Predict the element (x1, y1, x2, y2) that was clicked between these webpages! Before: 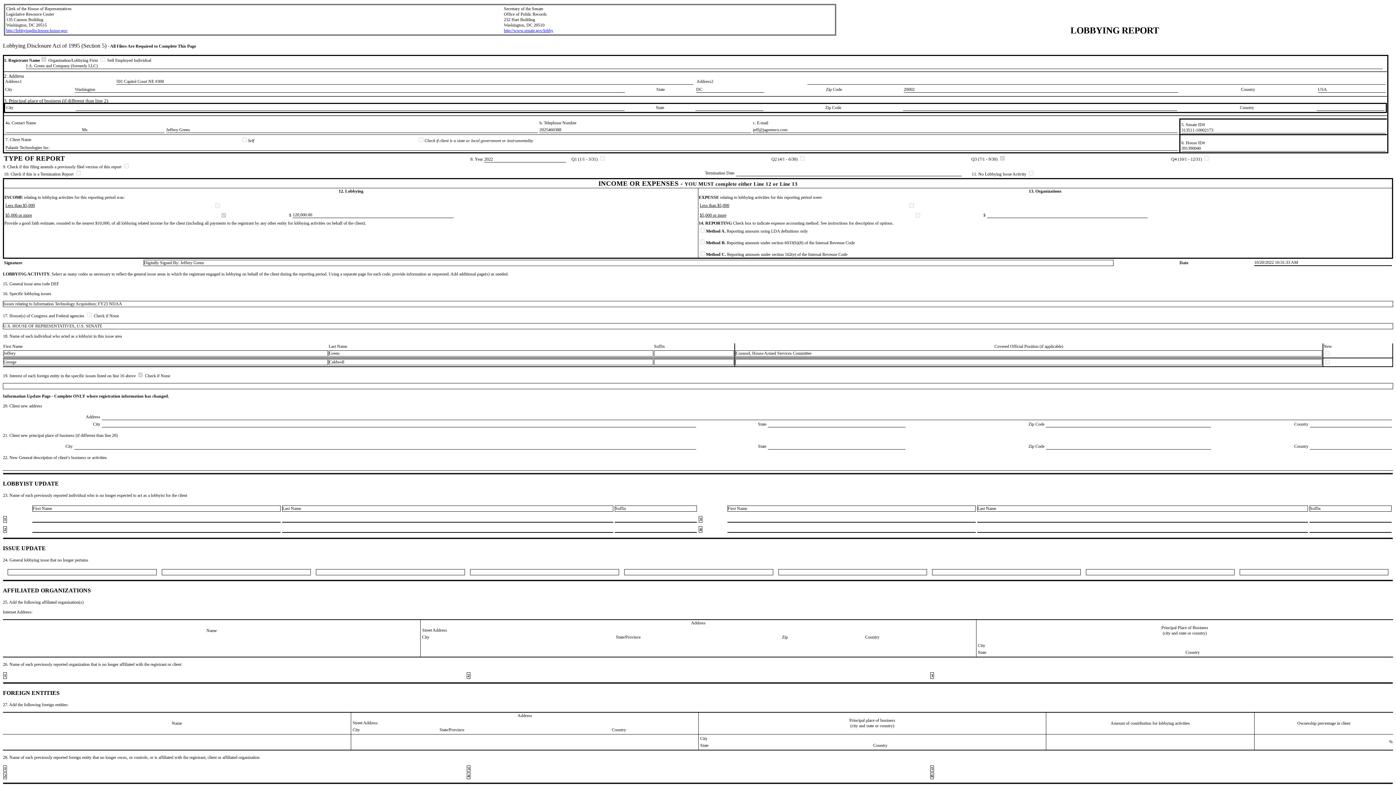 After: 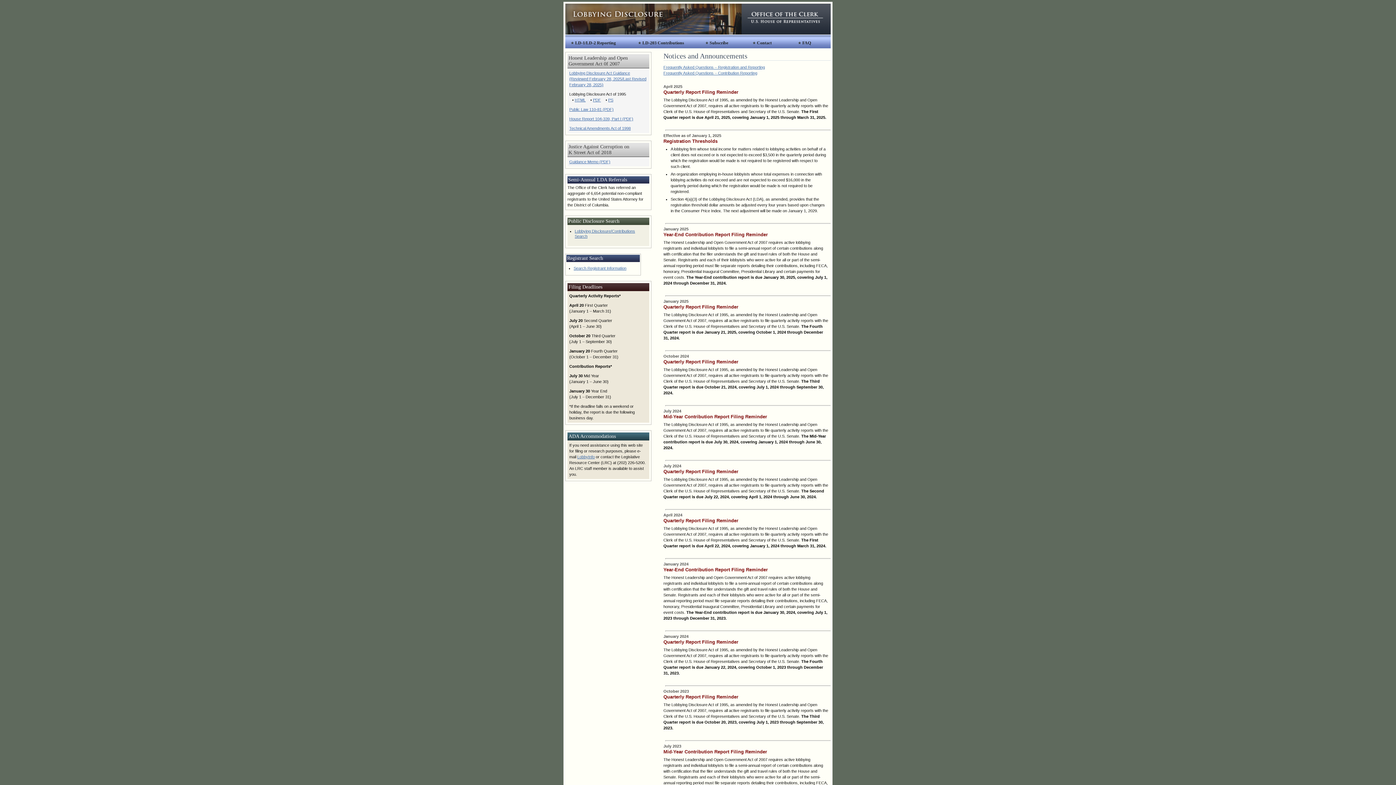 Action: bbox: (6, 28, 67, 33) label: http://lobbyingdisclosure.house.gov